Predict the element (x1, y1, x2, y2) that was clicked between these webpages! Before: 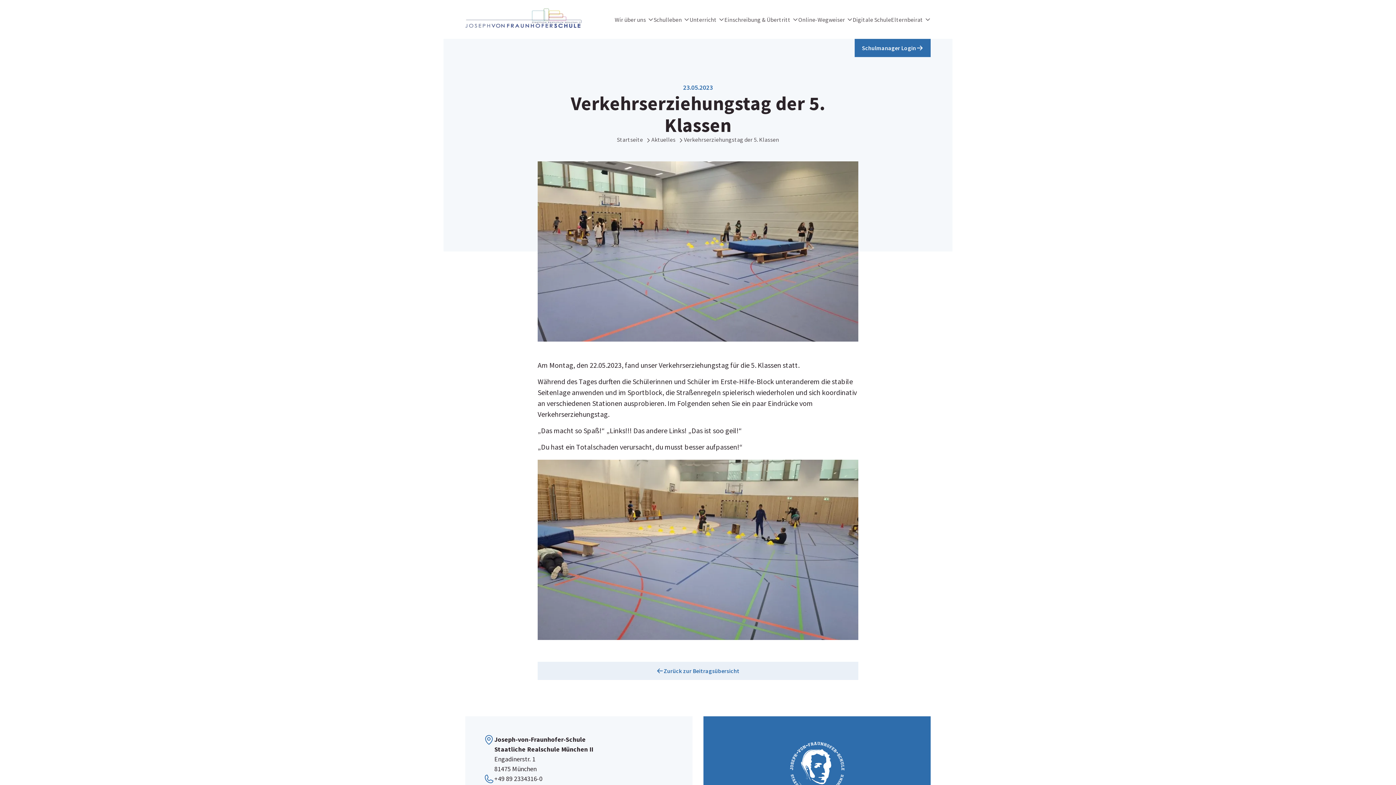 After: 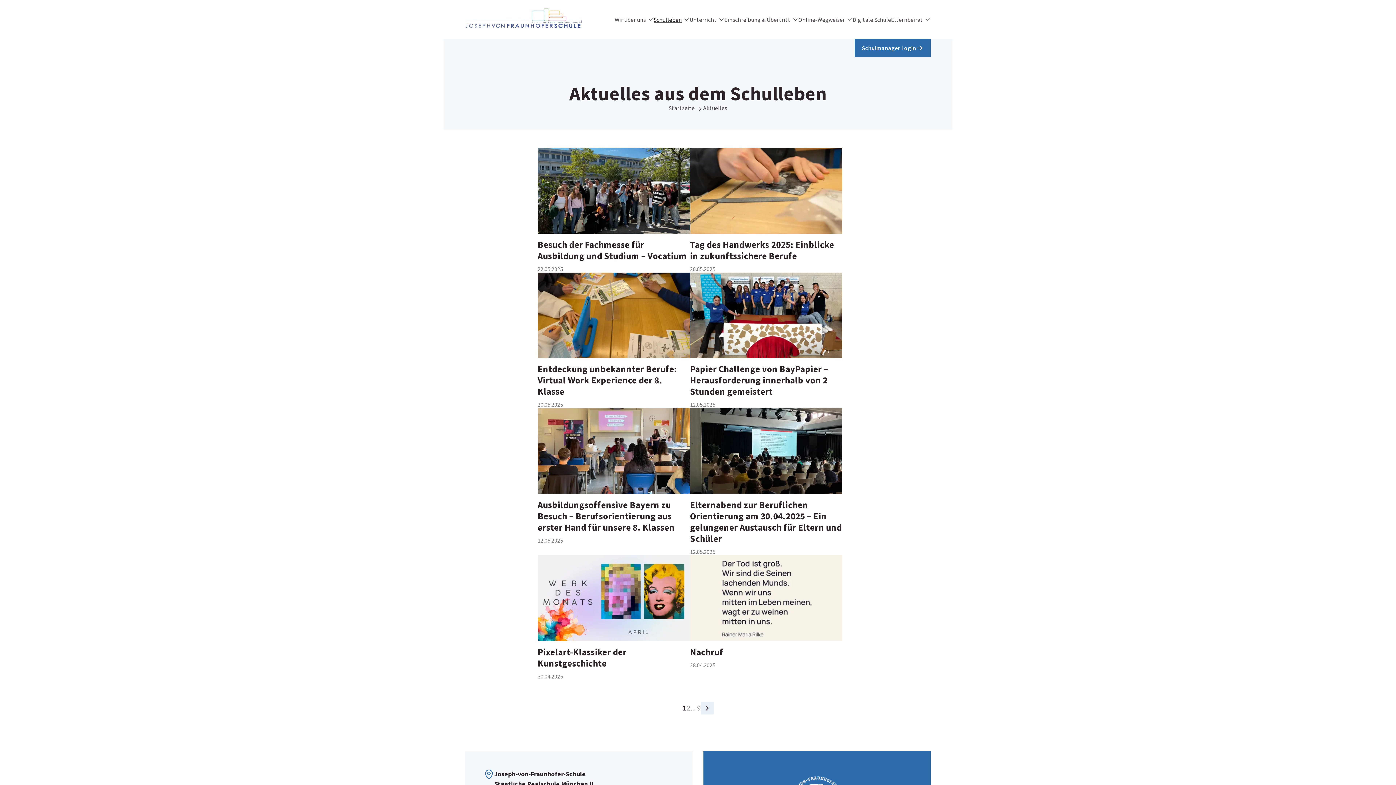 Action: bbox: (537, 662, 858, 680) label: Zurück zur Beitragsübersicht